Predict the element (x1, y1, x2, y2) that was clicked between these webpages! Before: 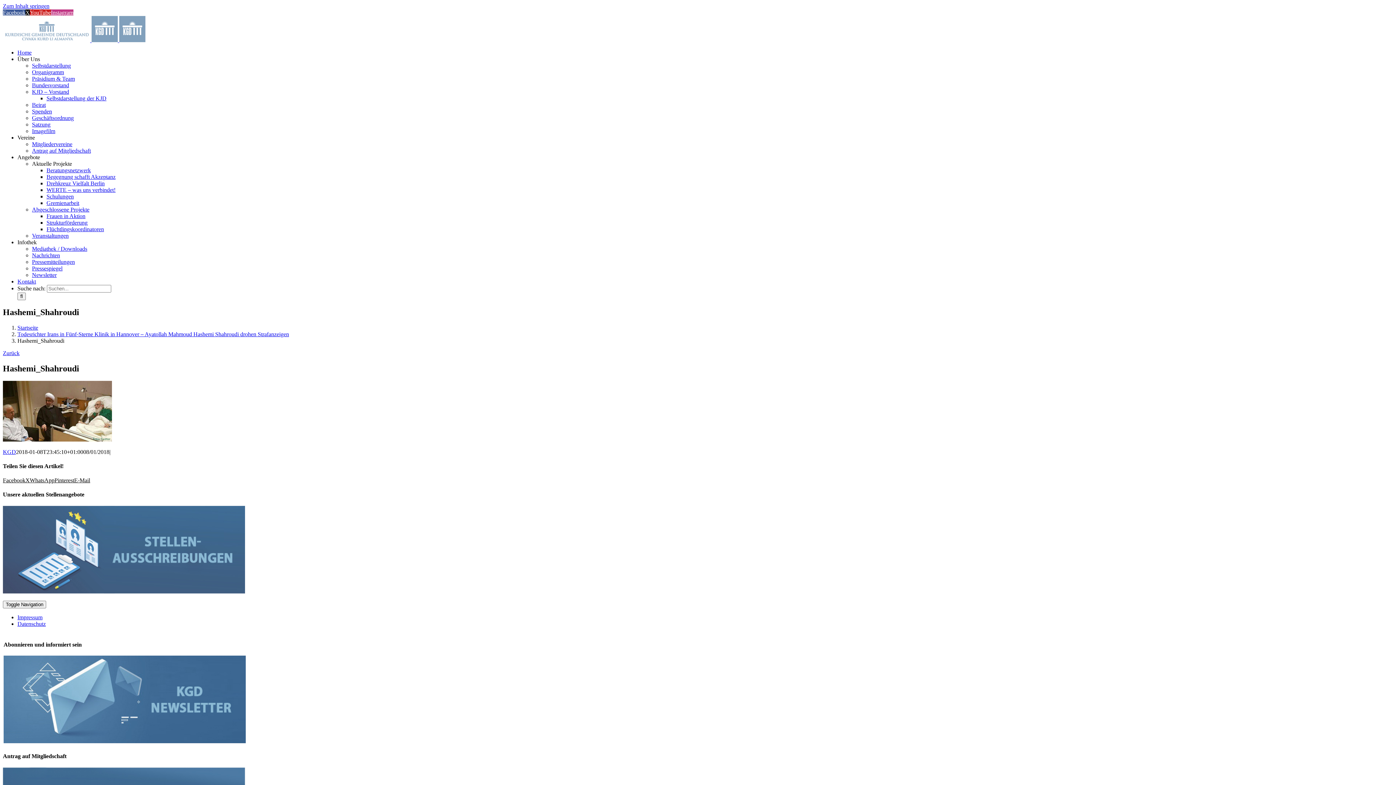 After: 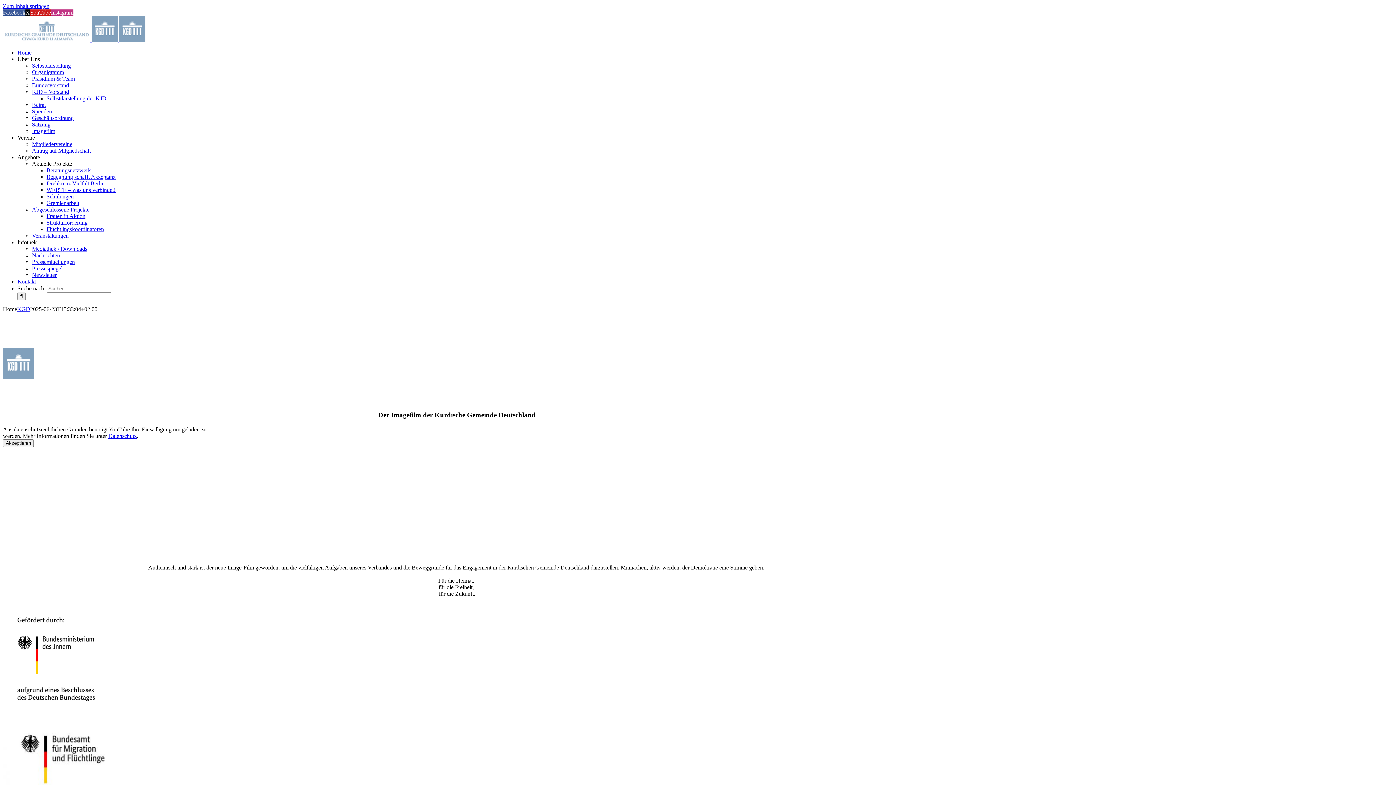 Action: bbox: (2, 37, 145, 43) label:   